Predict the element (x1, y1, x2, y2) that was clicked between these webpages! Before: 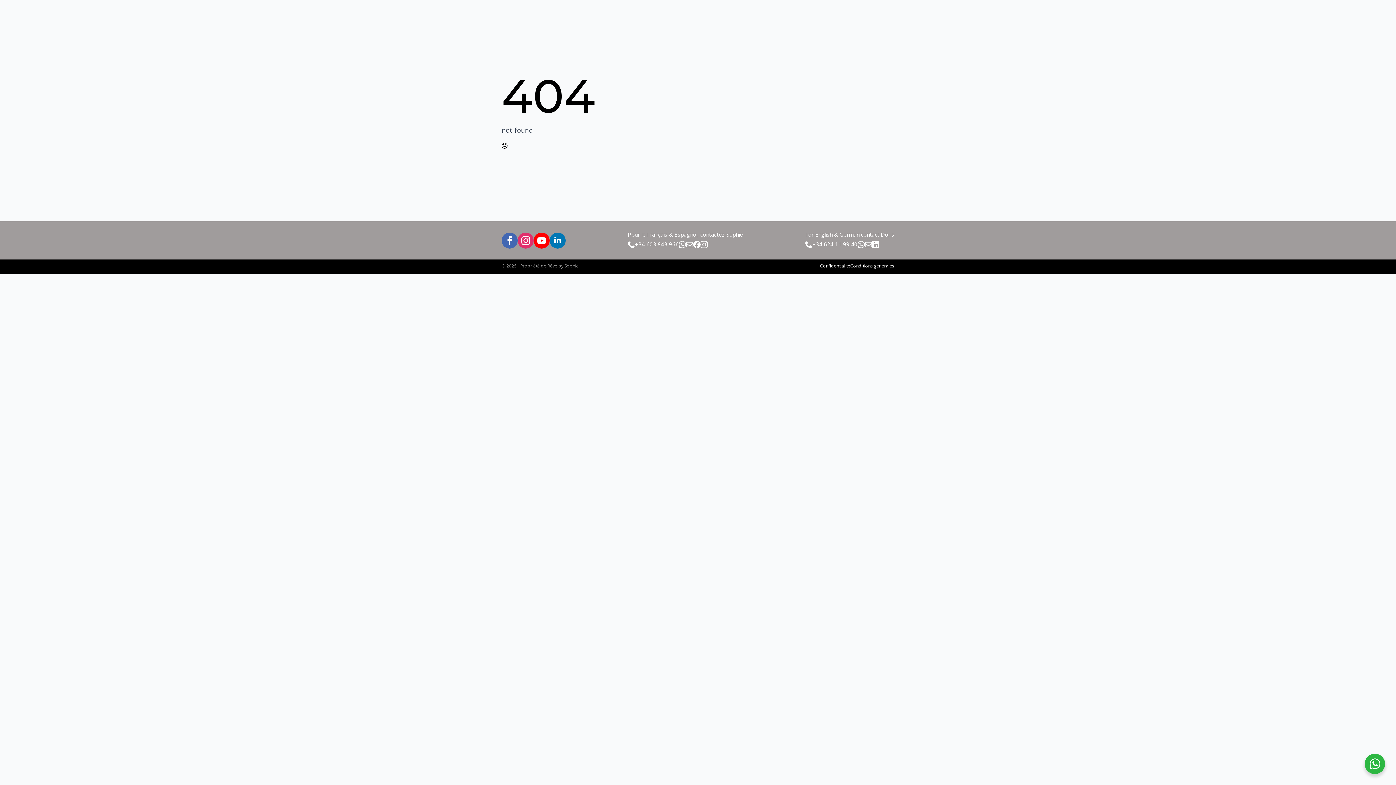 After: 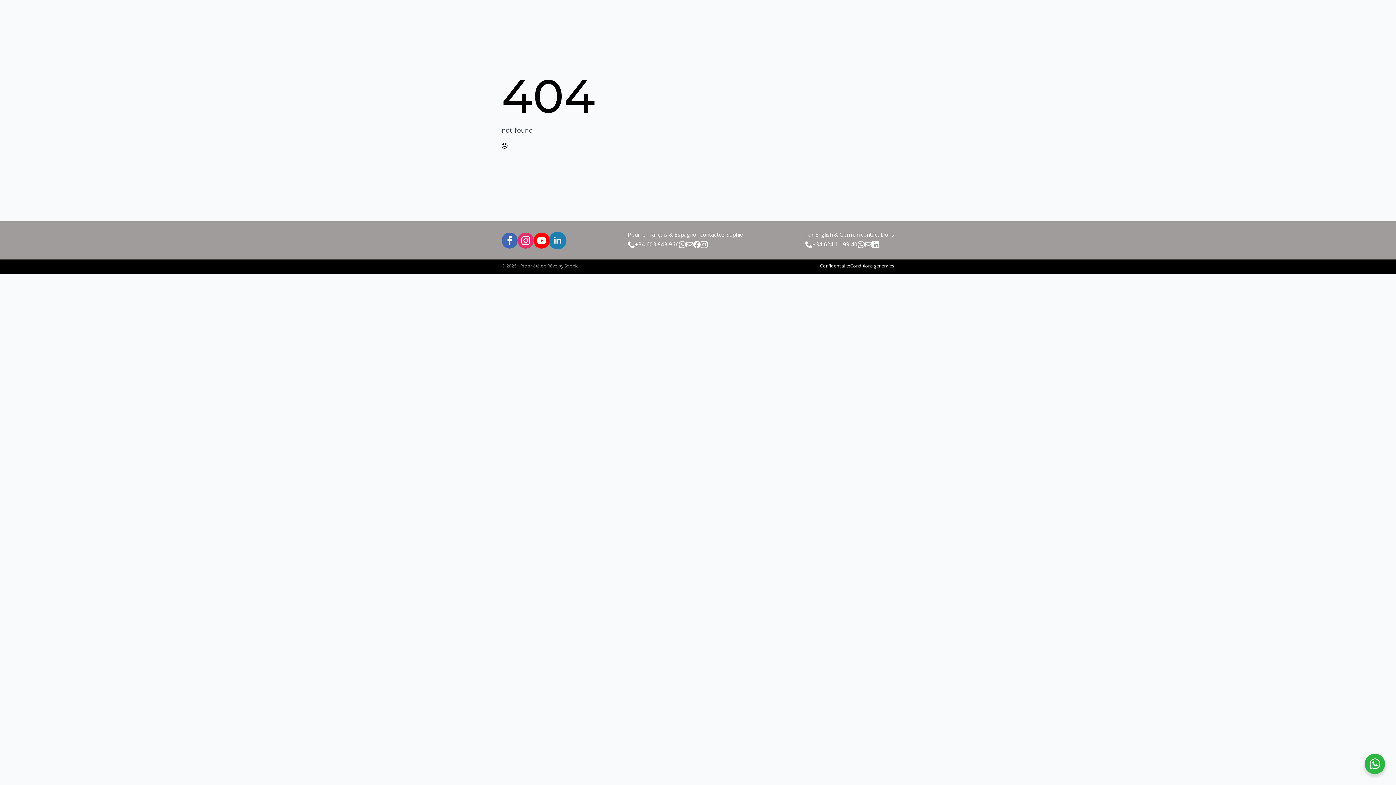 Action: label: linkedin bbox: (549, 232, 565, 248)